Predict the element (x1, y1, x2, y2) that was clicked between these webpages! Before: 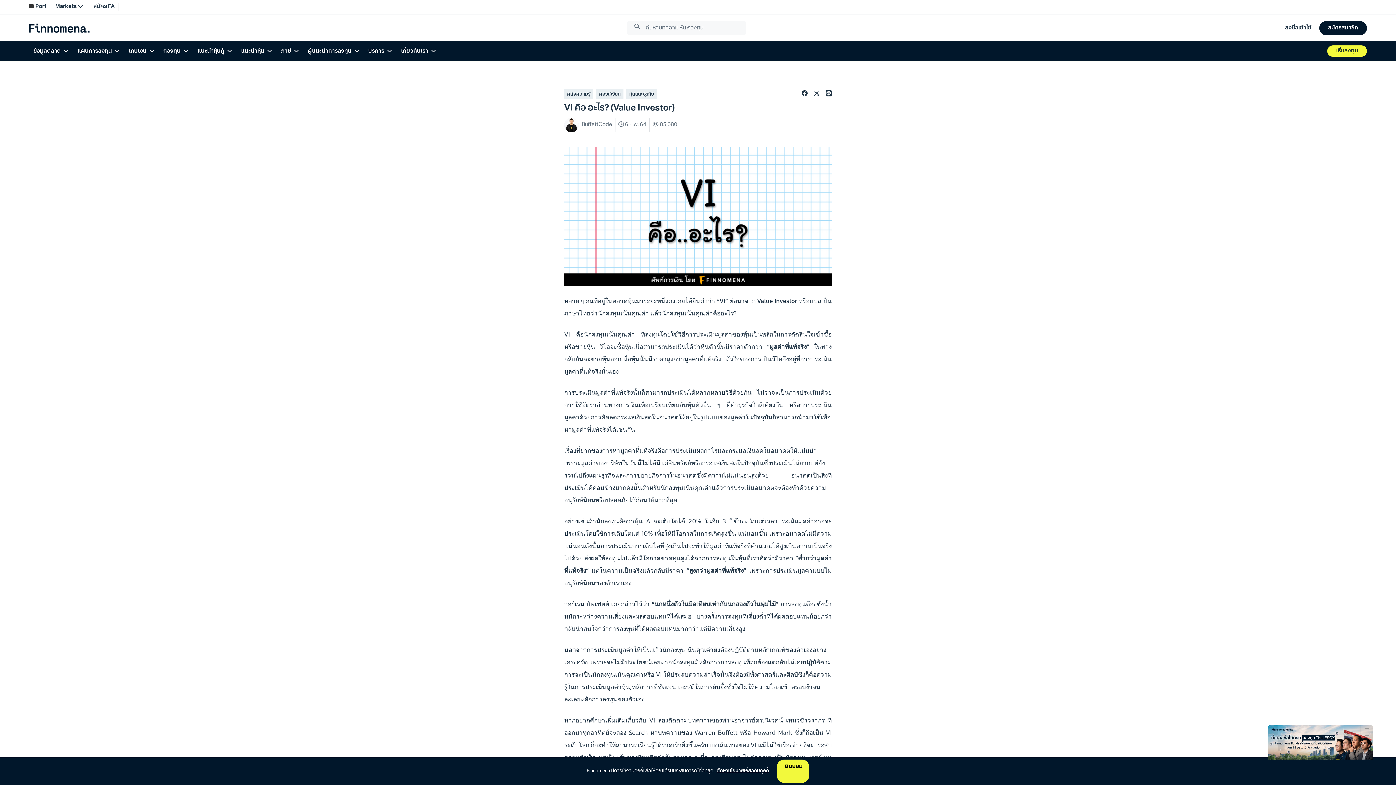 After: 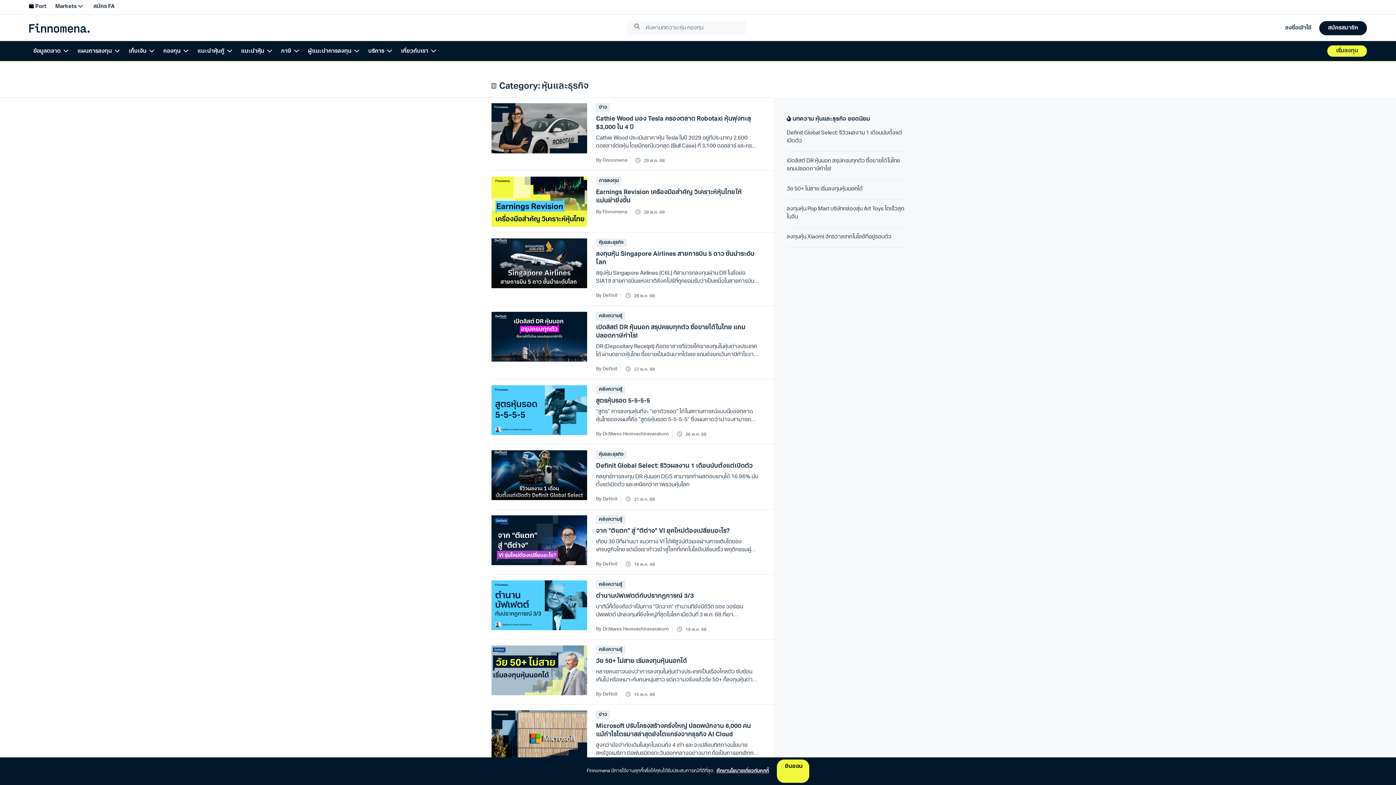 Action: label: หุ้นและธุรกิจ bbox: (629, 91, 654, 97)